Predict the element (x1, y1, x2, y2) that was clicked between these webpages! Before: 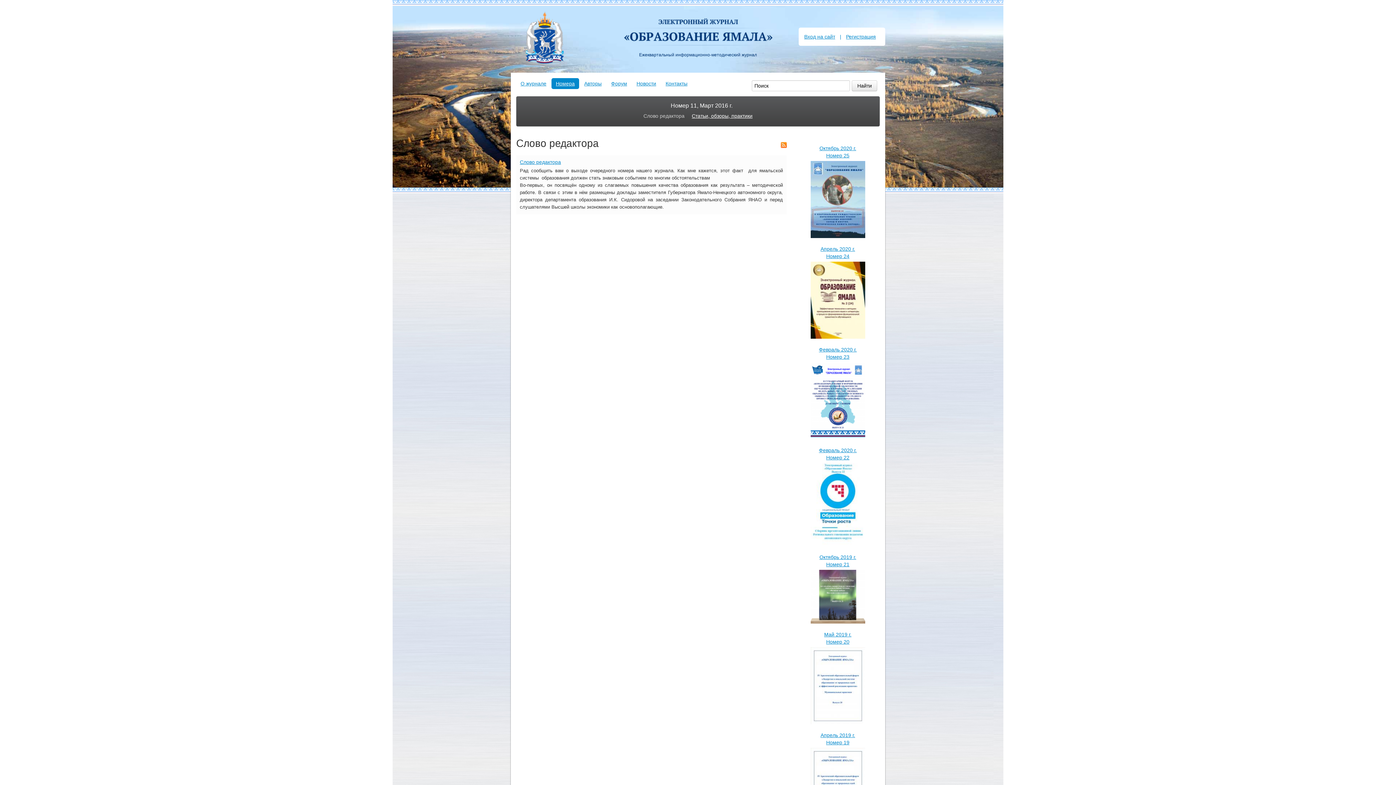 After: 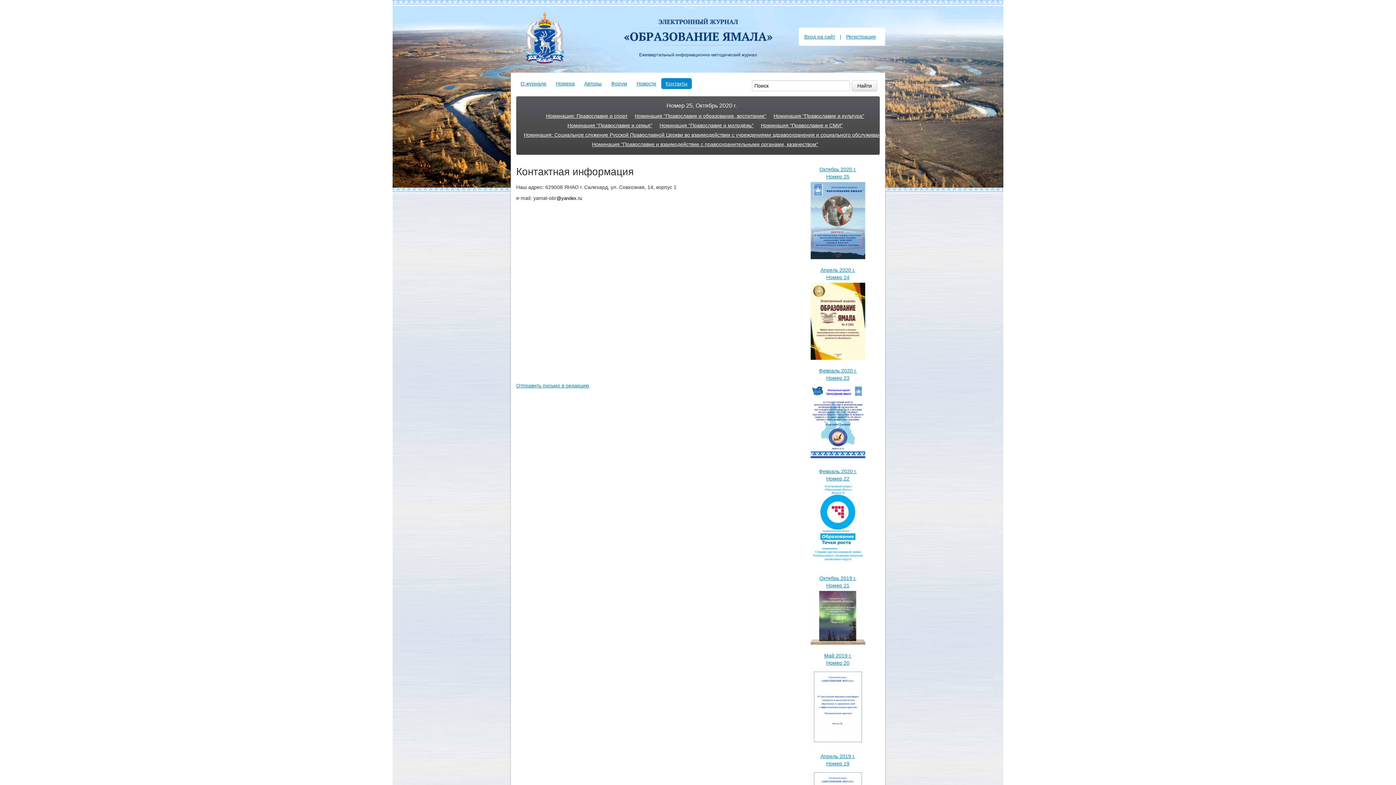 Action: bbox: (661, 78, 692, 89) label: Контакты